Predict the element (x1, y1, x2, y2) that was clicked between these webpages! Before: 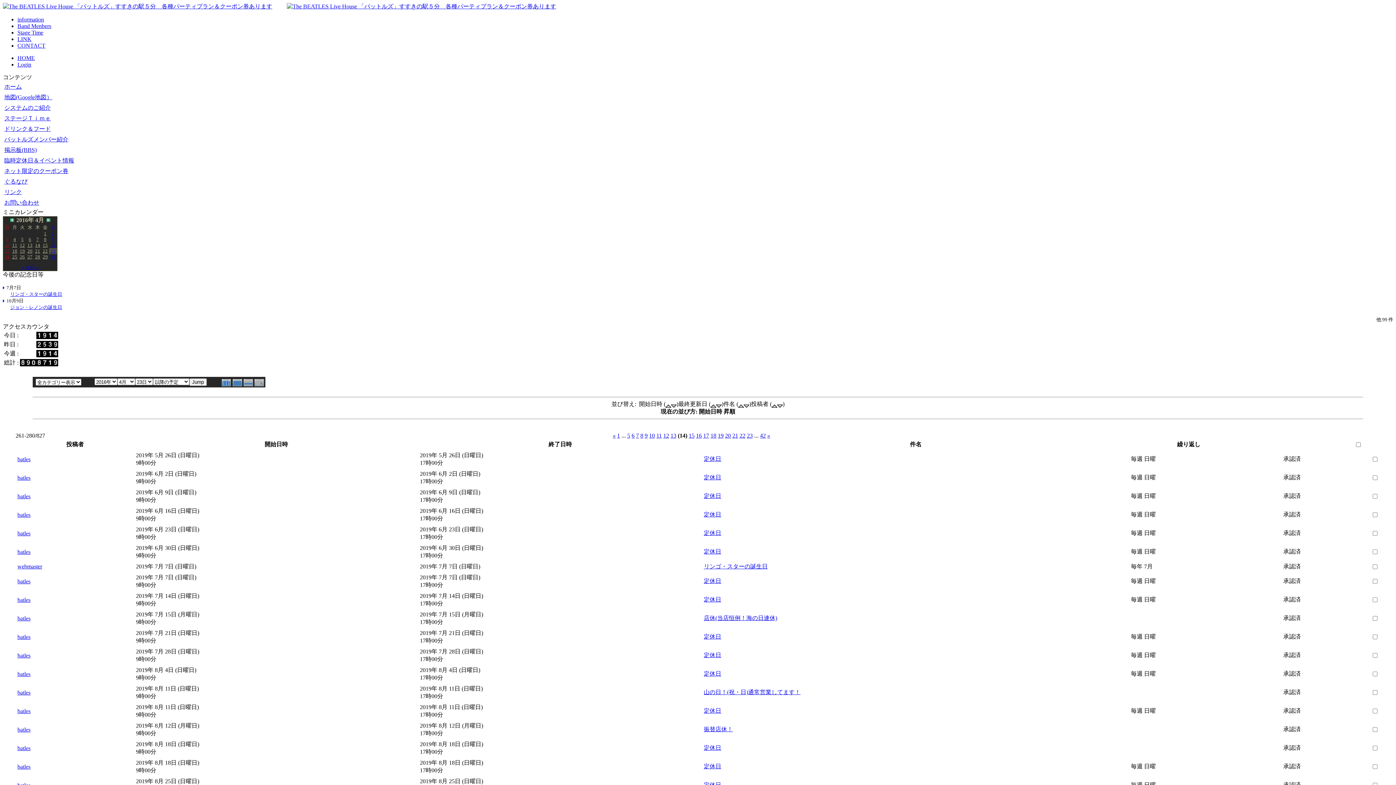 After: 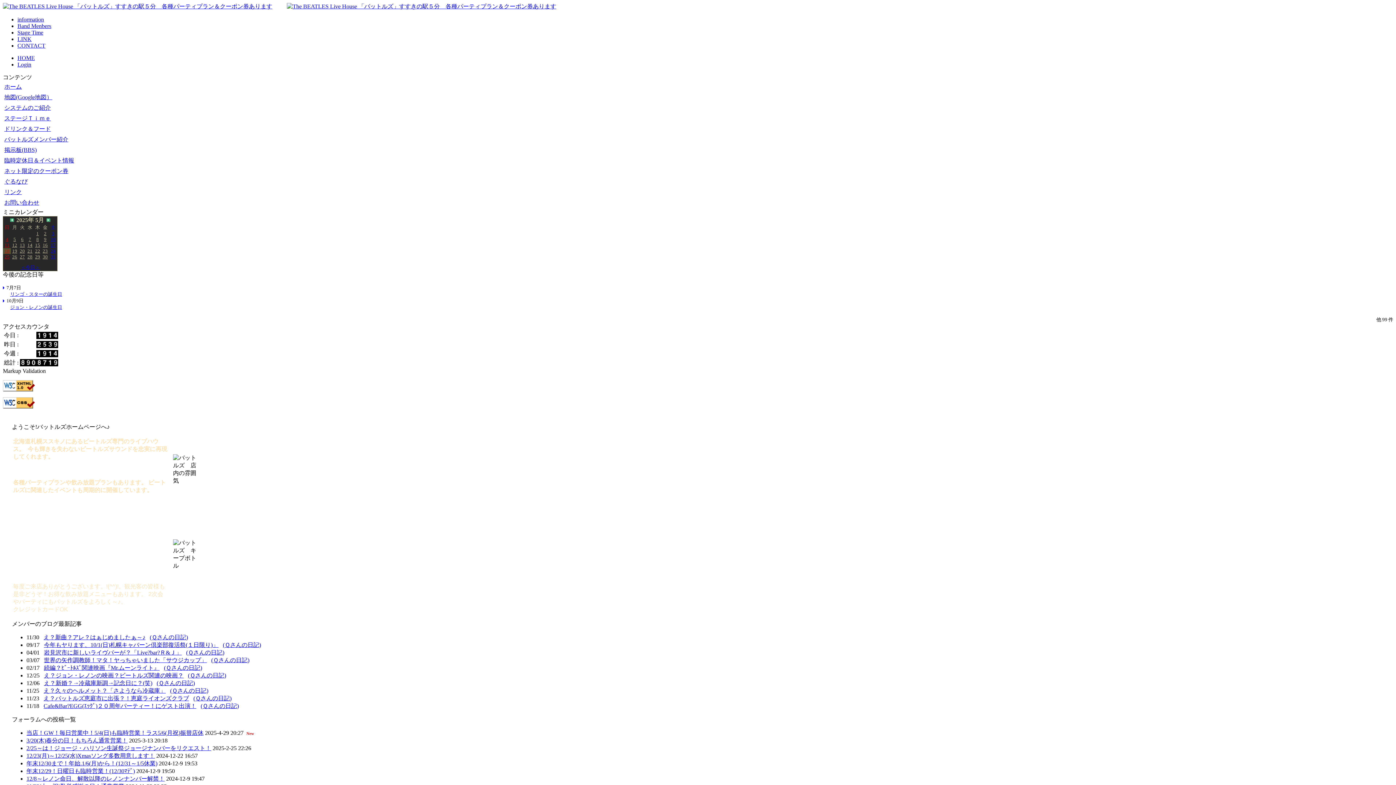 Action: label: HOME bbox: (17, 54, 34, 61)